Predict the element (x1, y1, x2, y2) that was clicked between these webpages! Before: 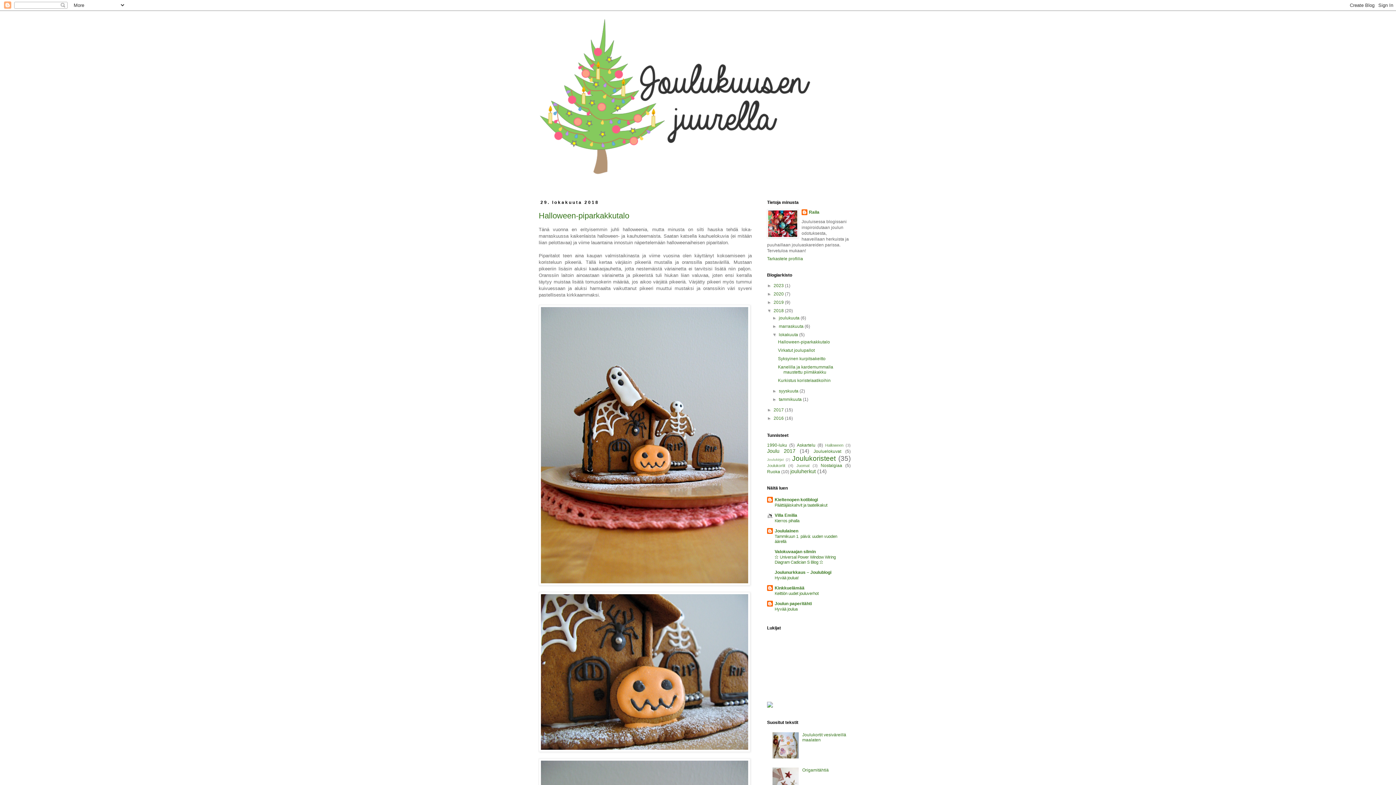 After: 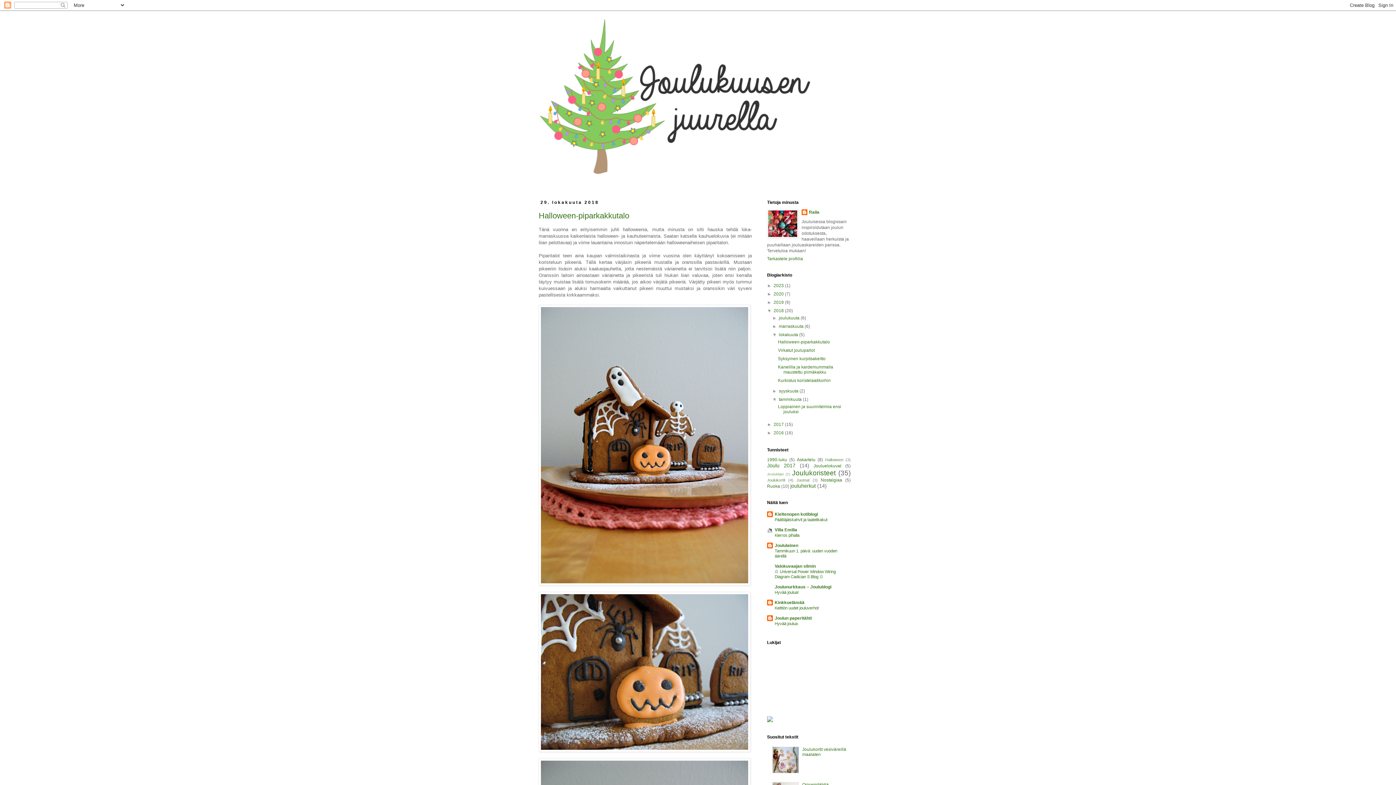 Action: bbox: (772, 397, 779, 402) label: ►  